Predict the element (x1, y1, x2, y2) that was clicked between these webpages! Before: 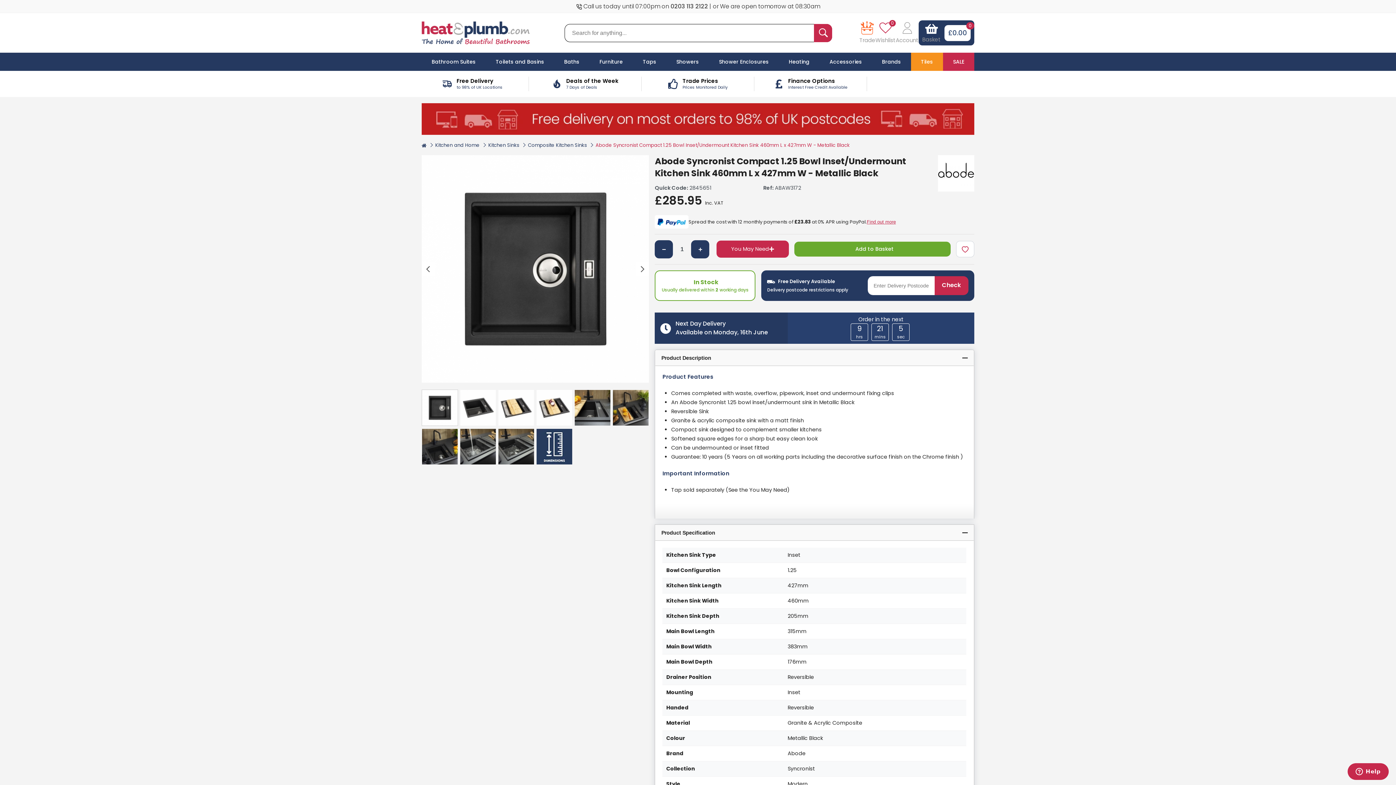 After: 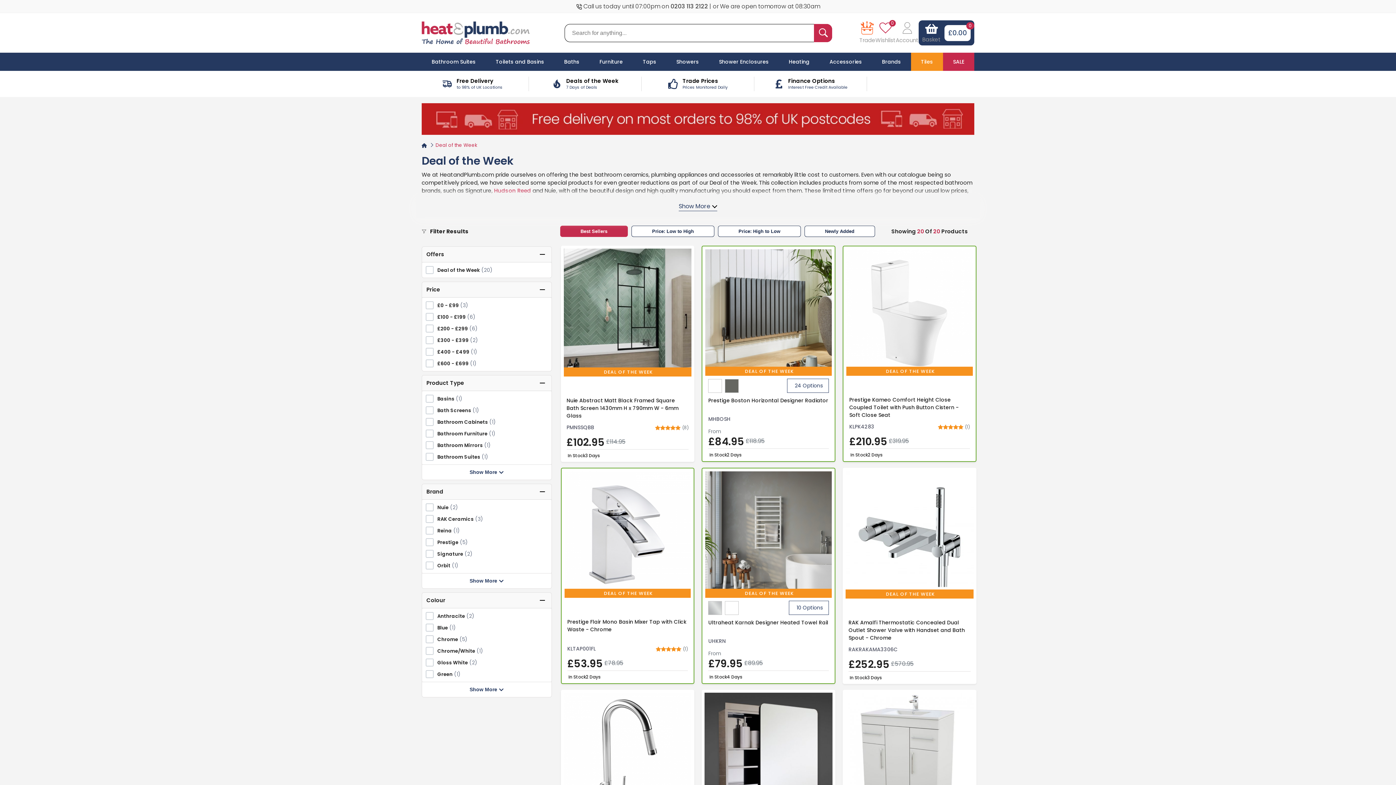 Action: bbox: (551, 76, 618, 91) label: deal-of-the-week